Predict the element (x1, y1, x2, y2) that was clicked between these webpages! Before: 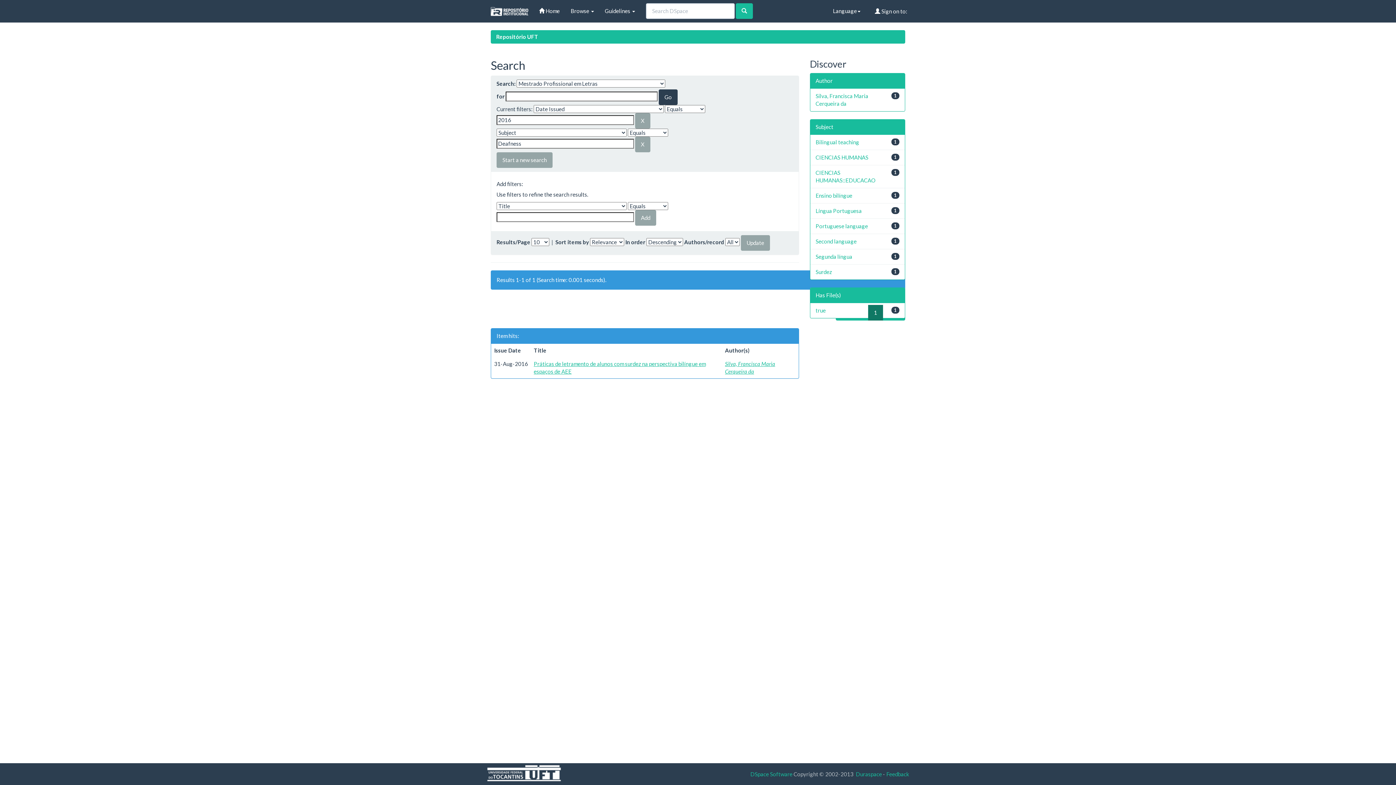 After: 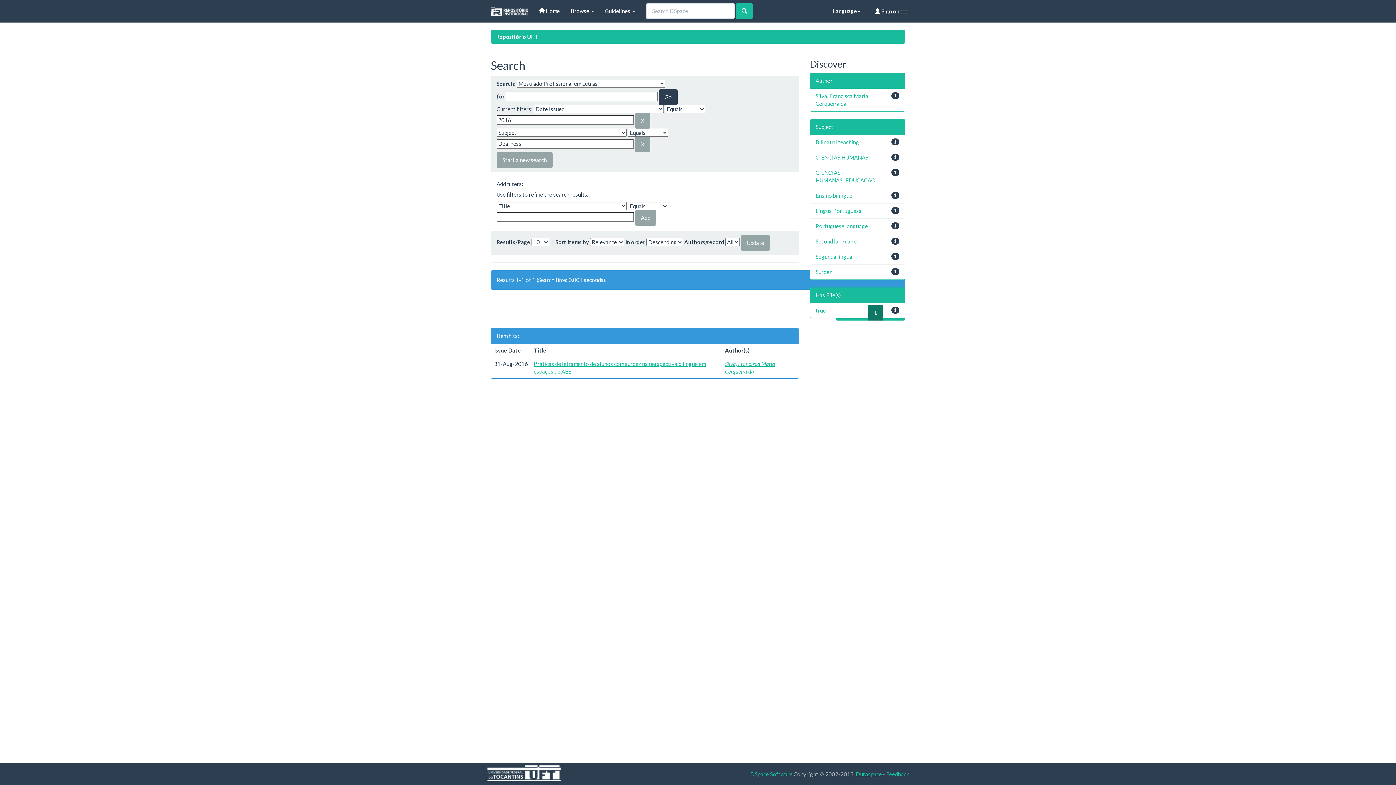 Action: bbox: (856, 771, 882, 777) label: Duraspace